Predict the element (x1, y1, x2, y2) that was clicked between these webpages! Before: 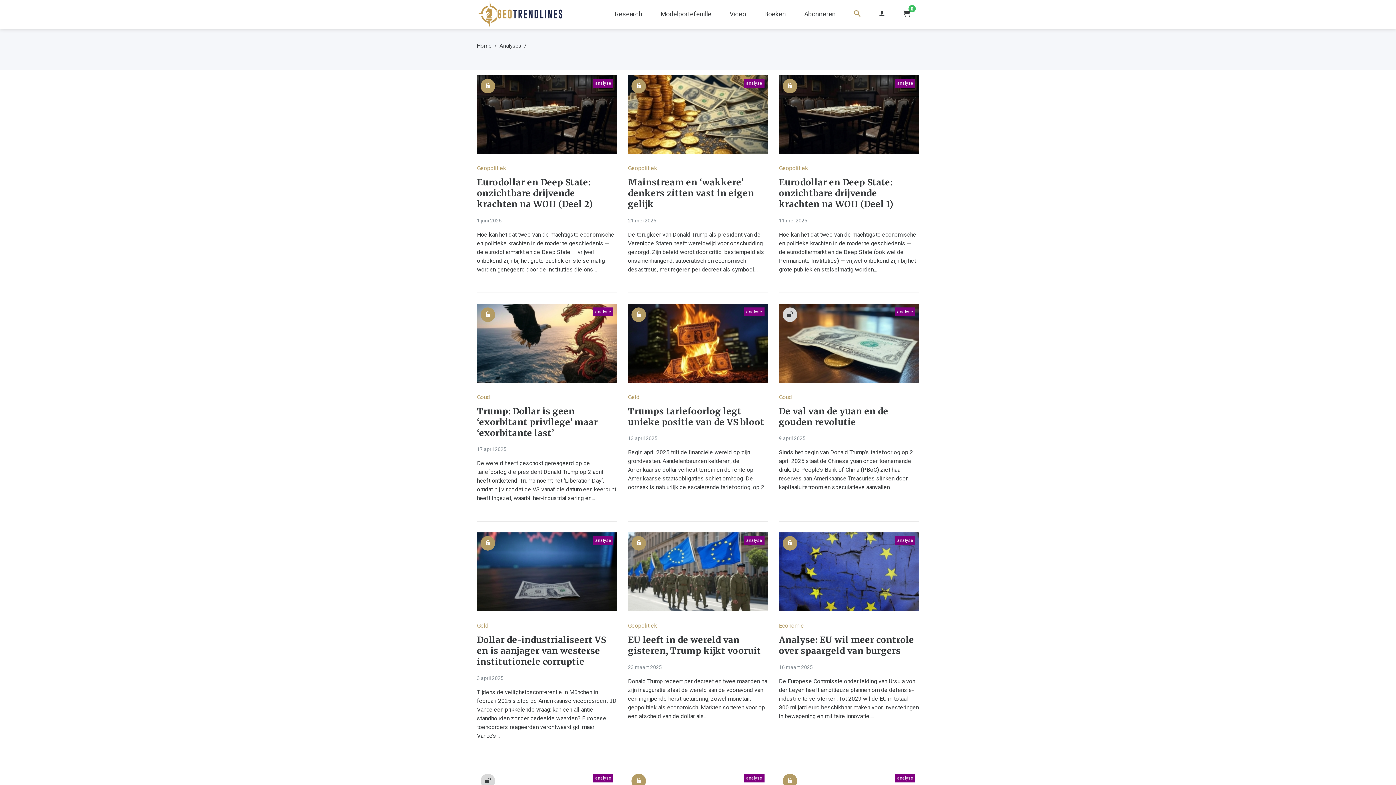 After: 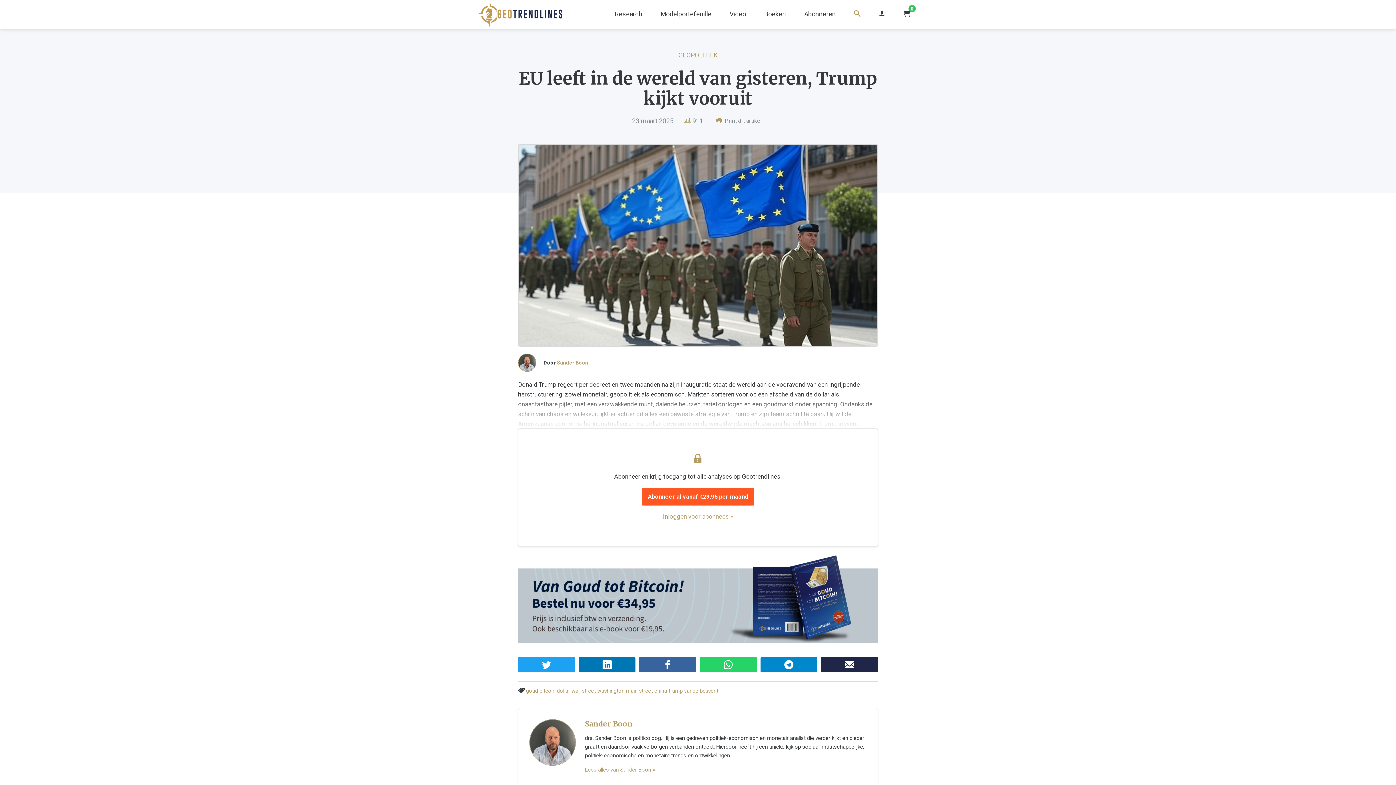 Action: bbox: (628, 532, 768, 611)